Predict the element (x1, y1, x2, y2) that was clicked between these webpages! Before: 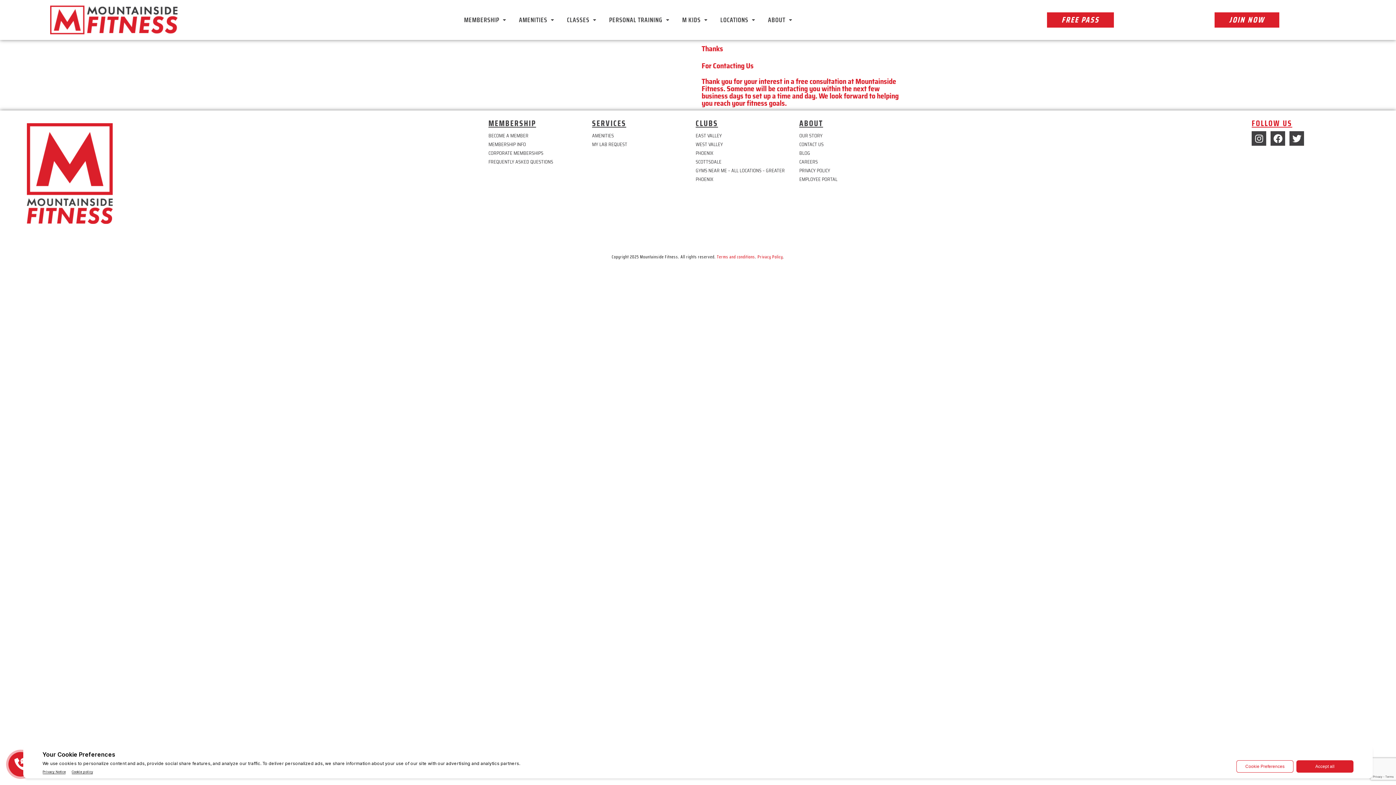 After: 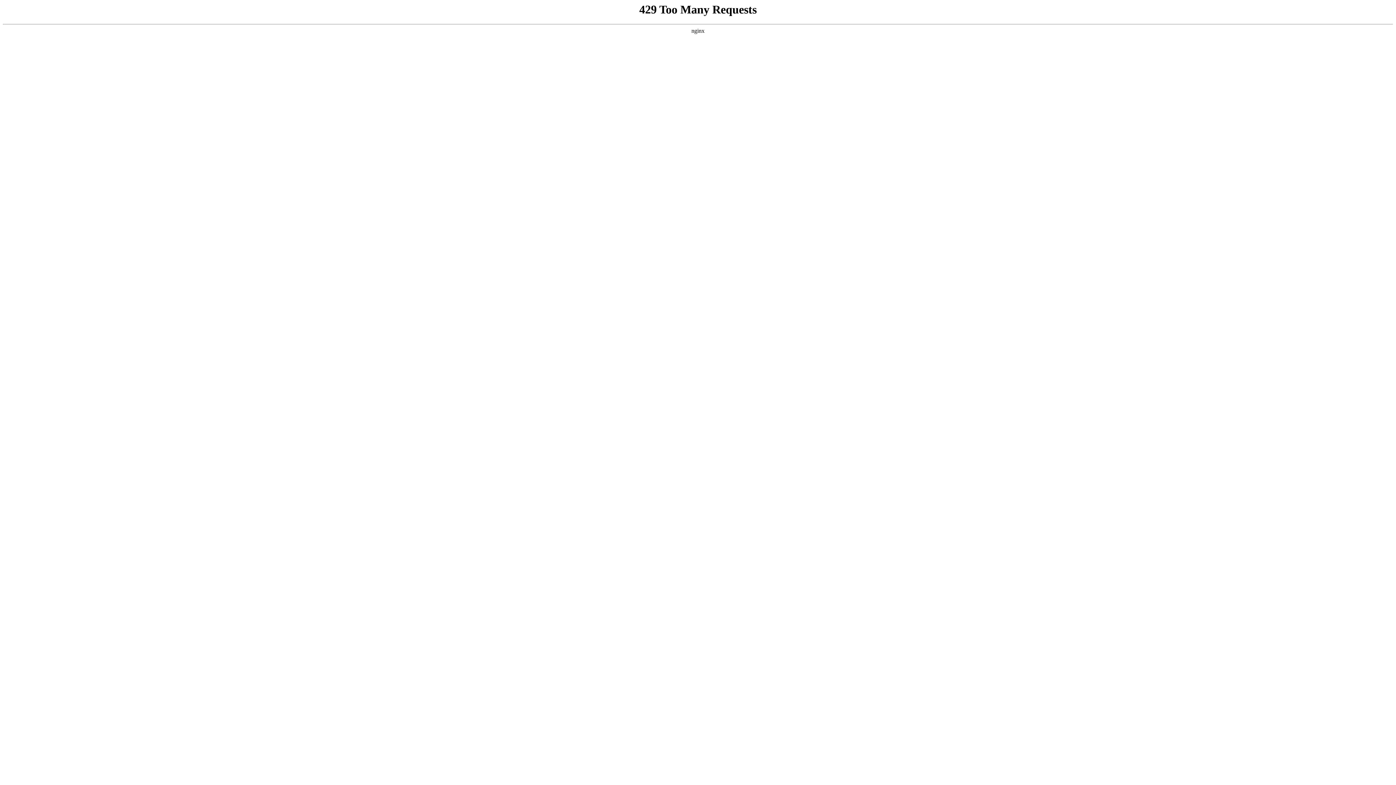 Action: bbox: (561, 14, 602, 25) label: CLASSES